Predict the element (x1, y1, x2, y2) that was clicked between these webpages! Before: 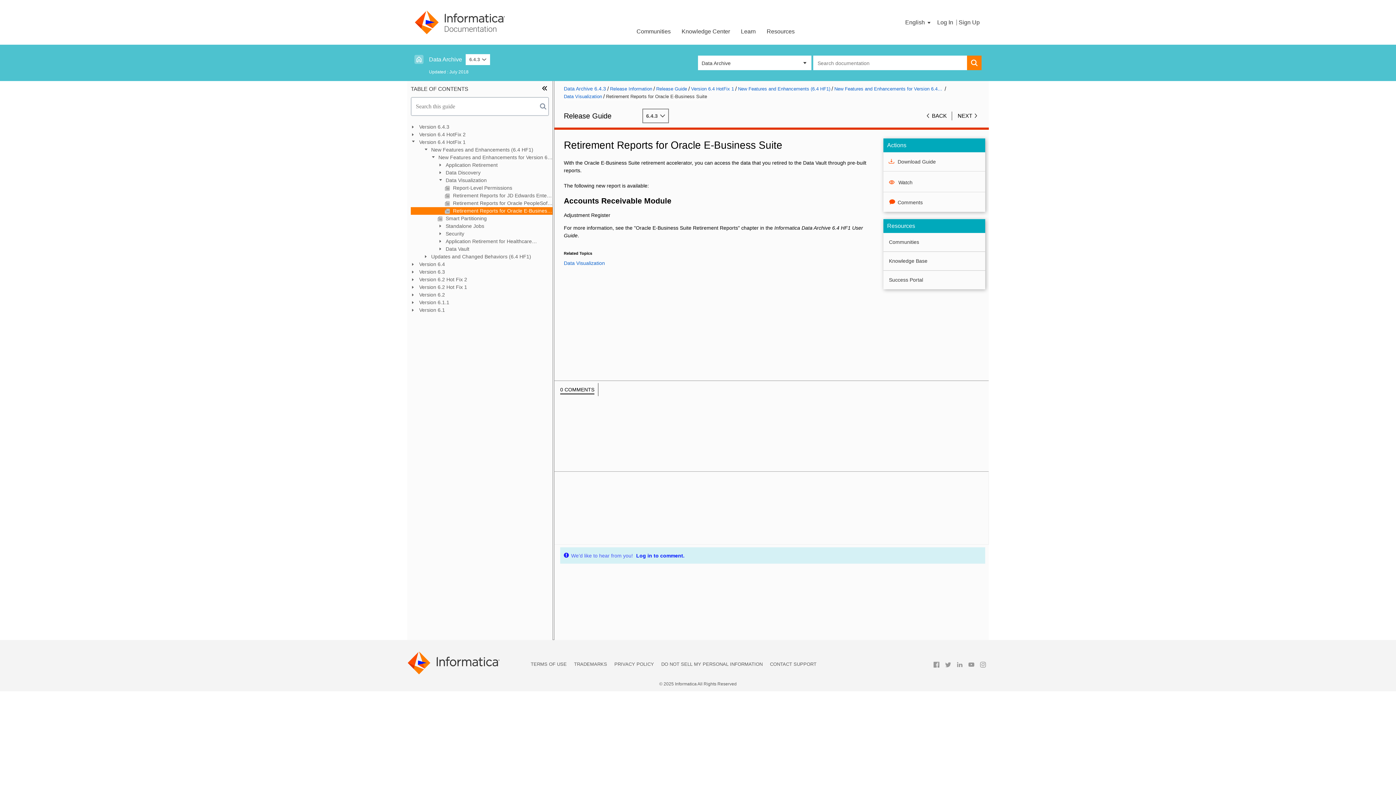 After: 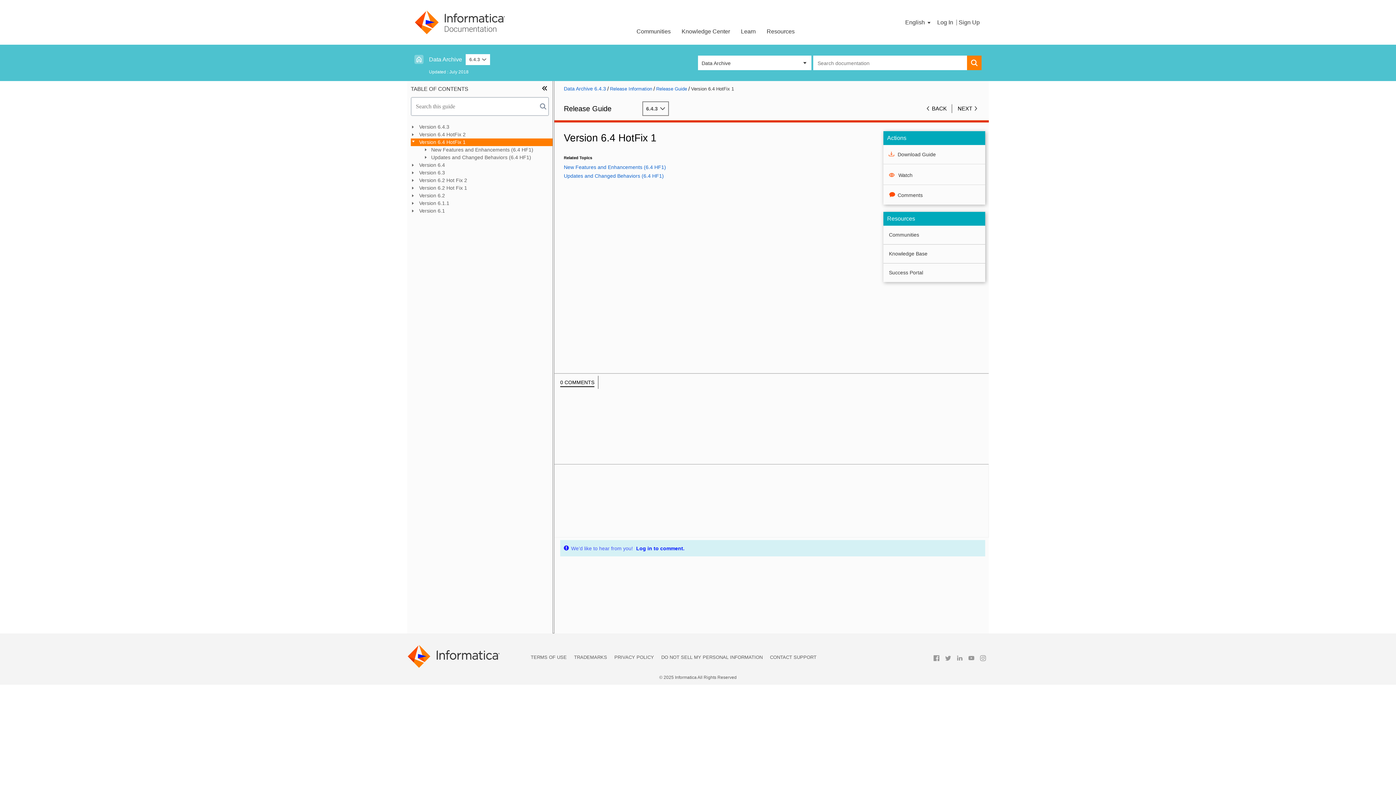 Action: label: Version 6.4 HotFix 1 bbox: (410, 138, 552, 146)